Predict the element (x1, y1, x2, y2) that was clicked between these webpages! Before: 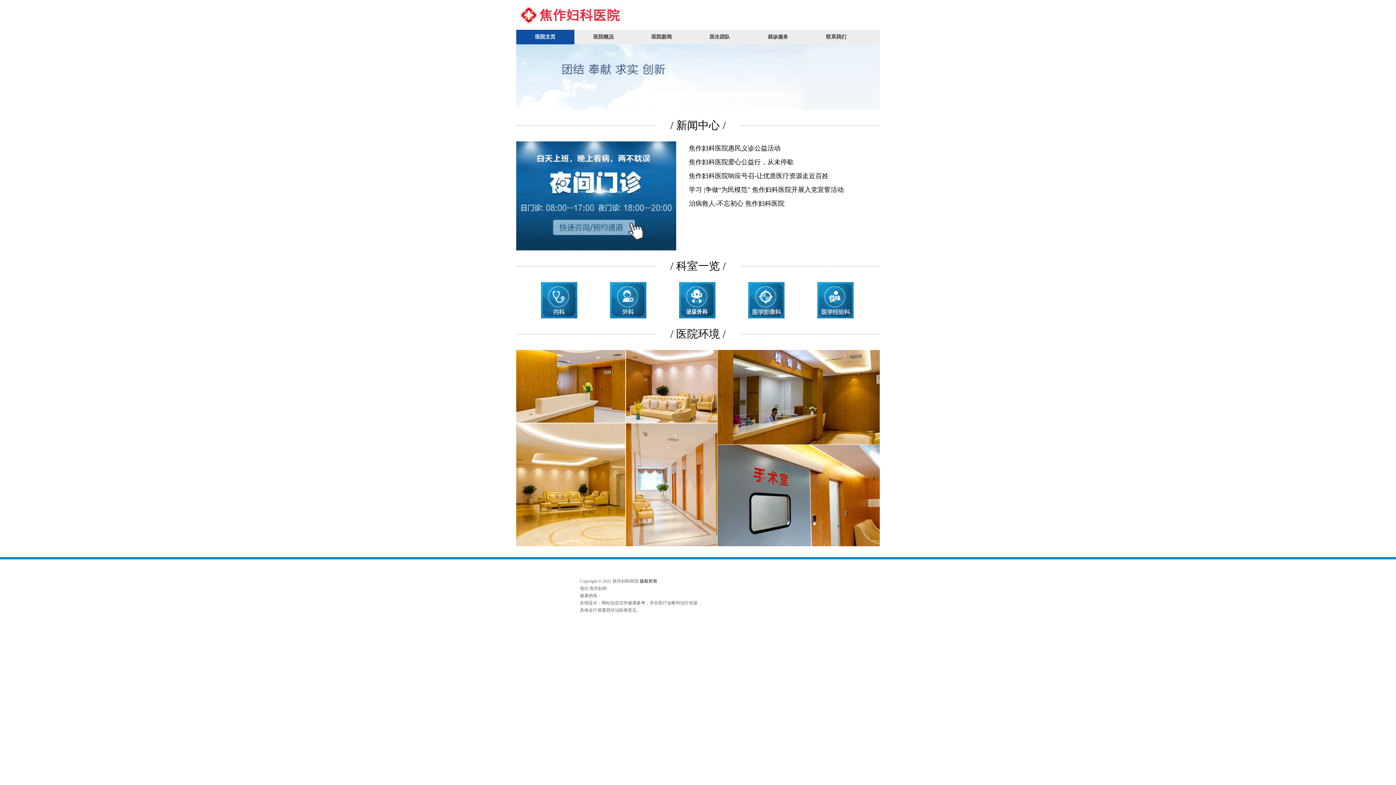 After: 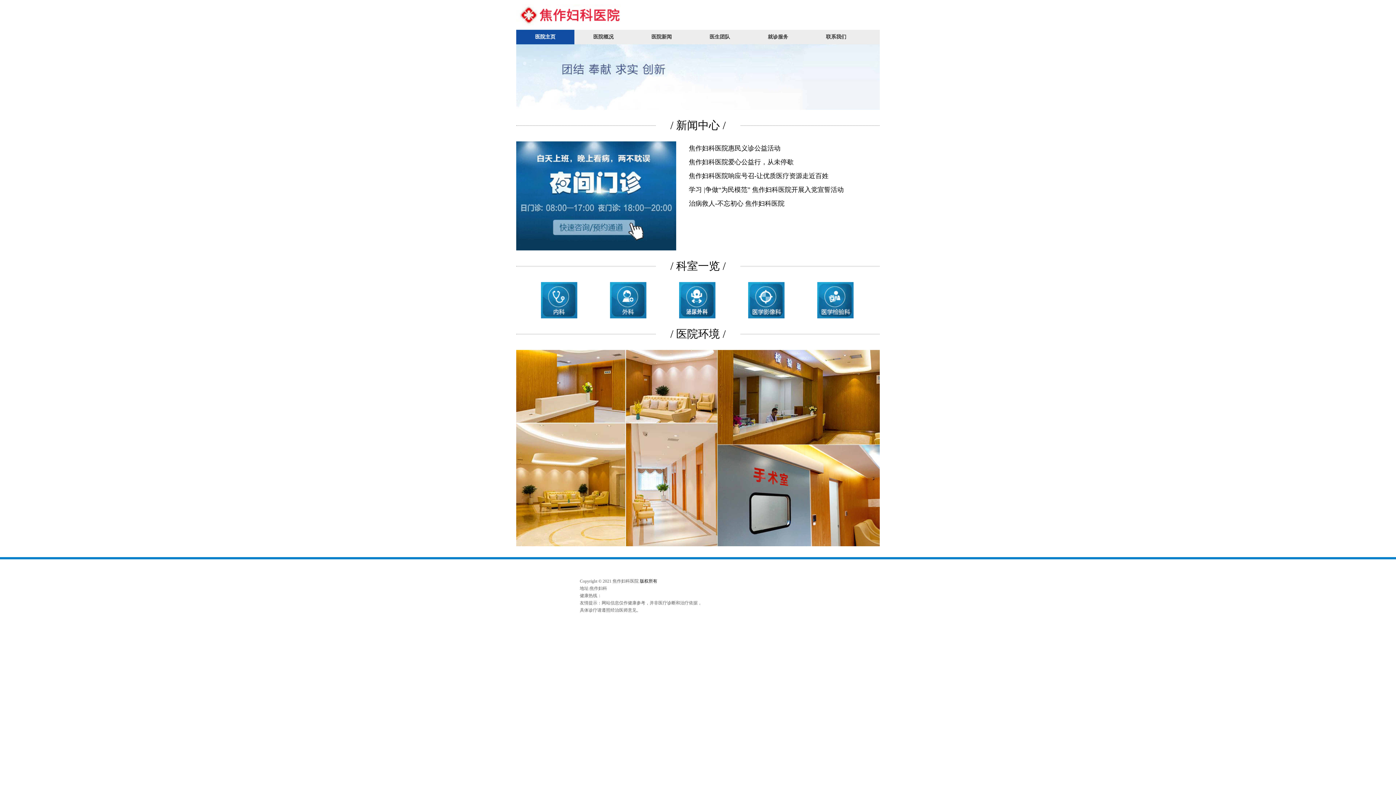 Action: label: 医院概况 bbox: (574, 29, 632, 44)